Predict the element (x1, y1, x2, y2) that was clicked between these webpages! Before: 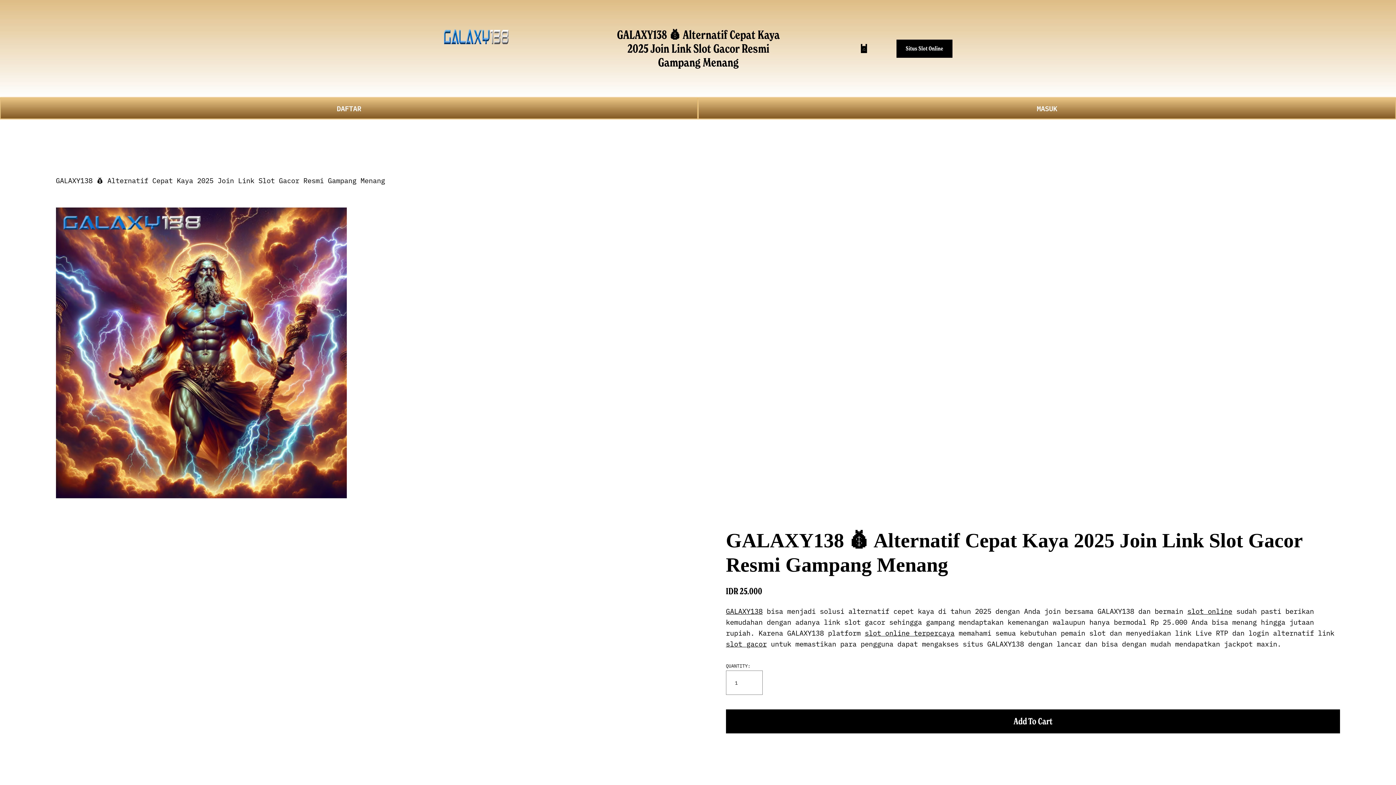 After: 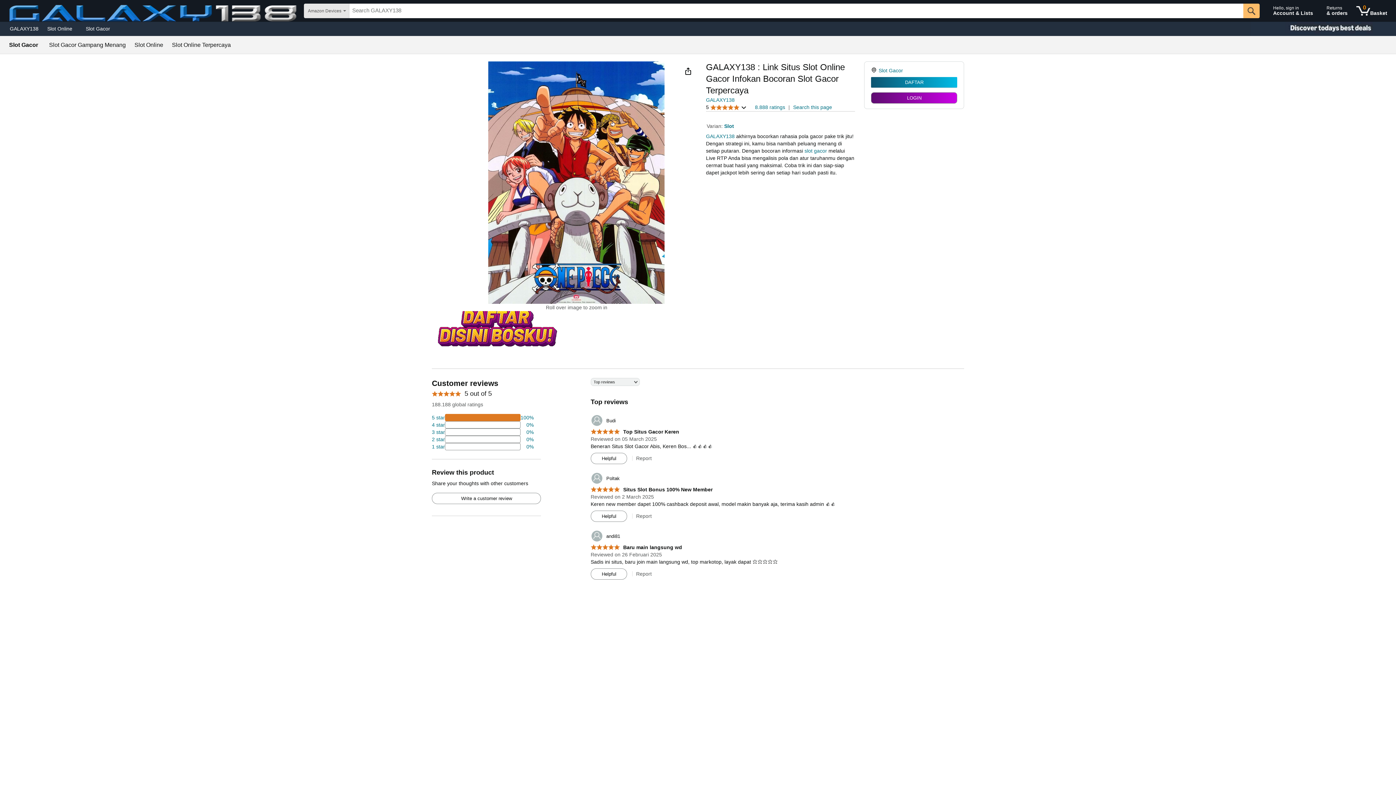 Action: bbox: (864, 628, 954, 637) label: slot online terpercaya